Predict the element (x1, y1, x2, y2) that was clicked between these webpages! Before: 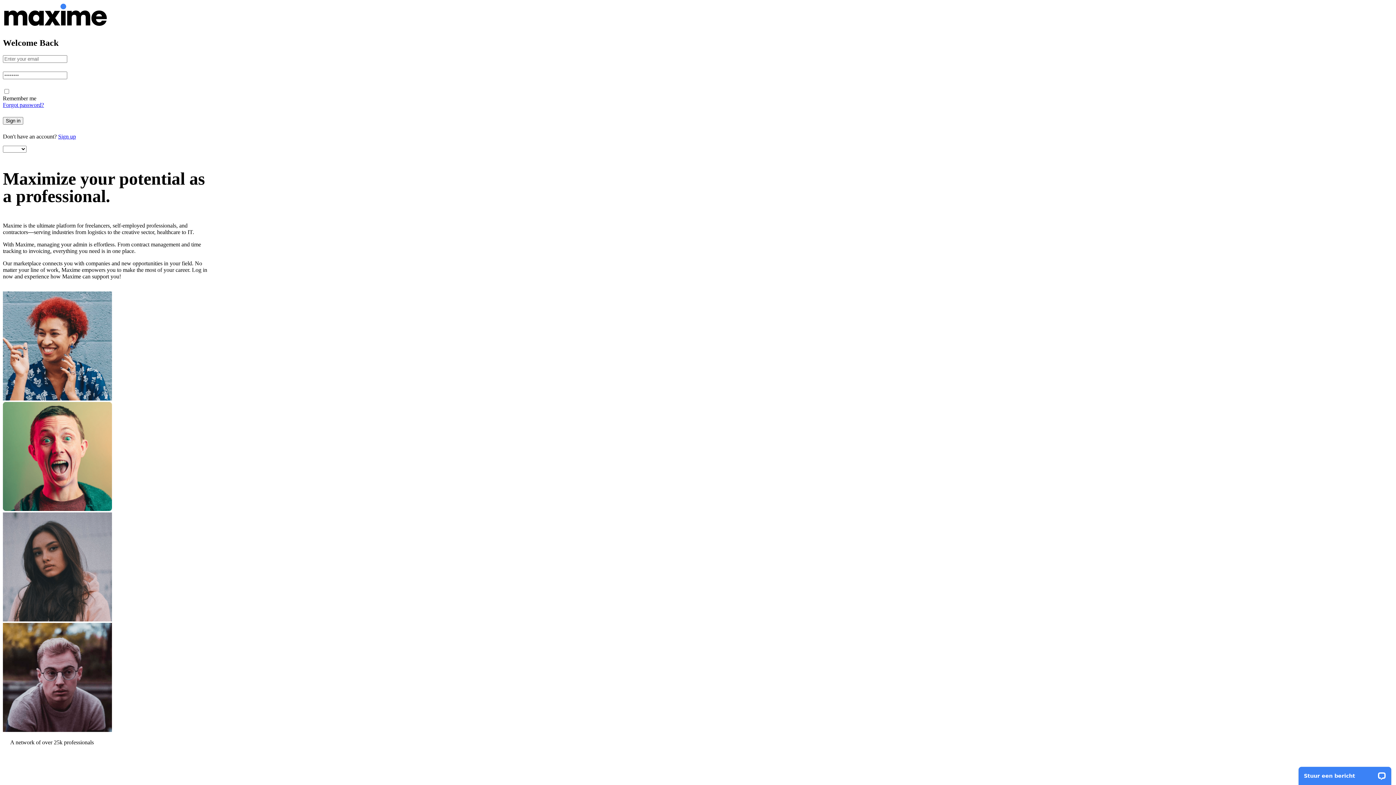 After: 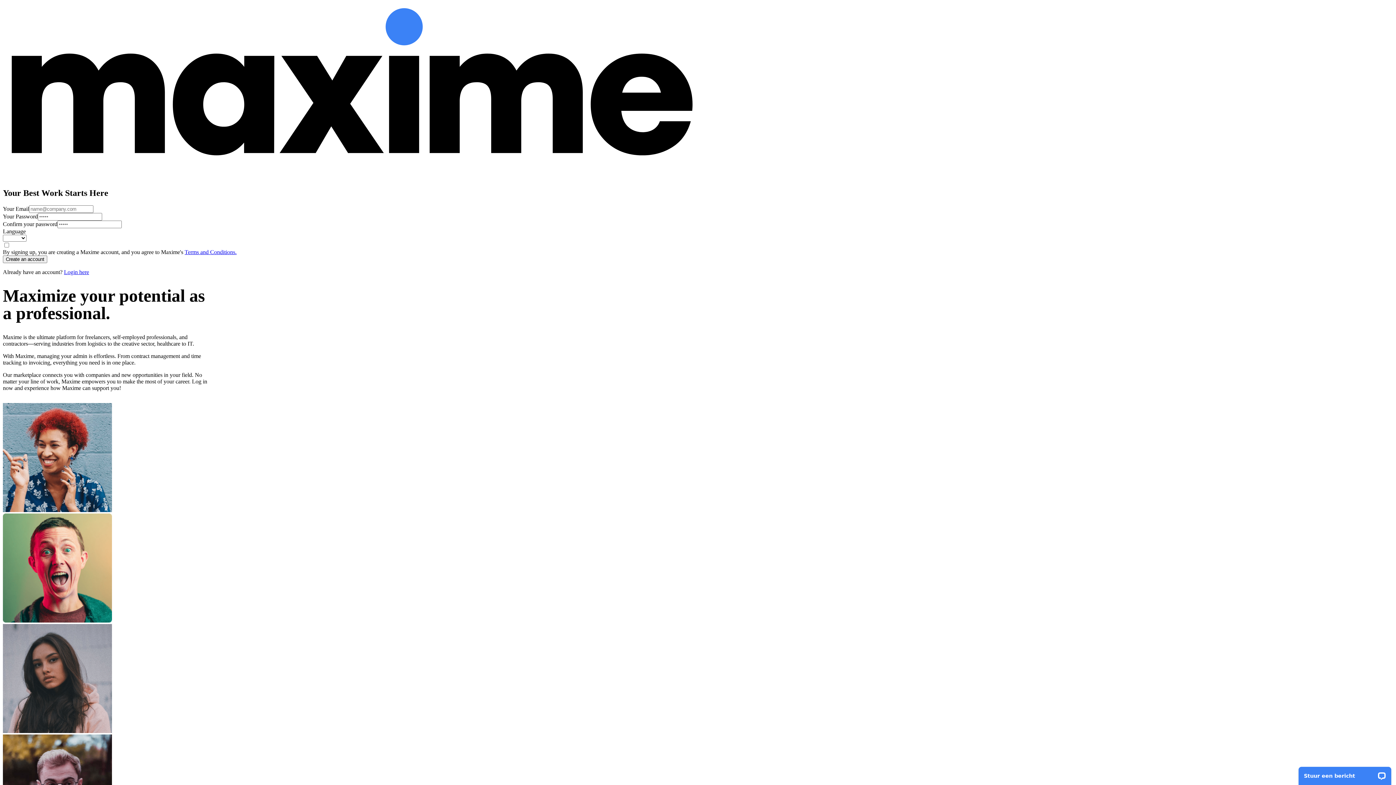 Action: label: Sign up bbox: (58, 133, 76, 139)